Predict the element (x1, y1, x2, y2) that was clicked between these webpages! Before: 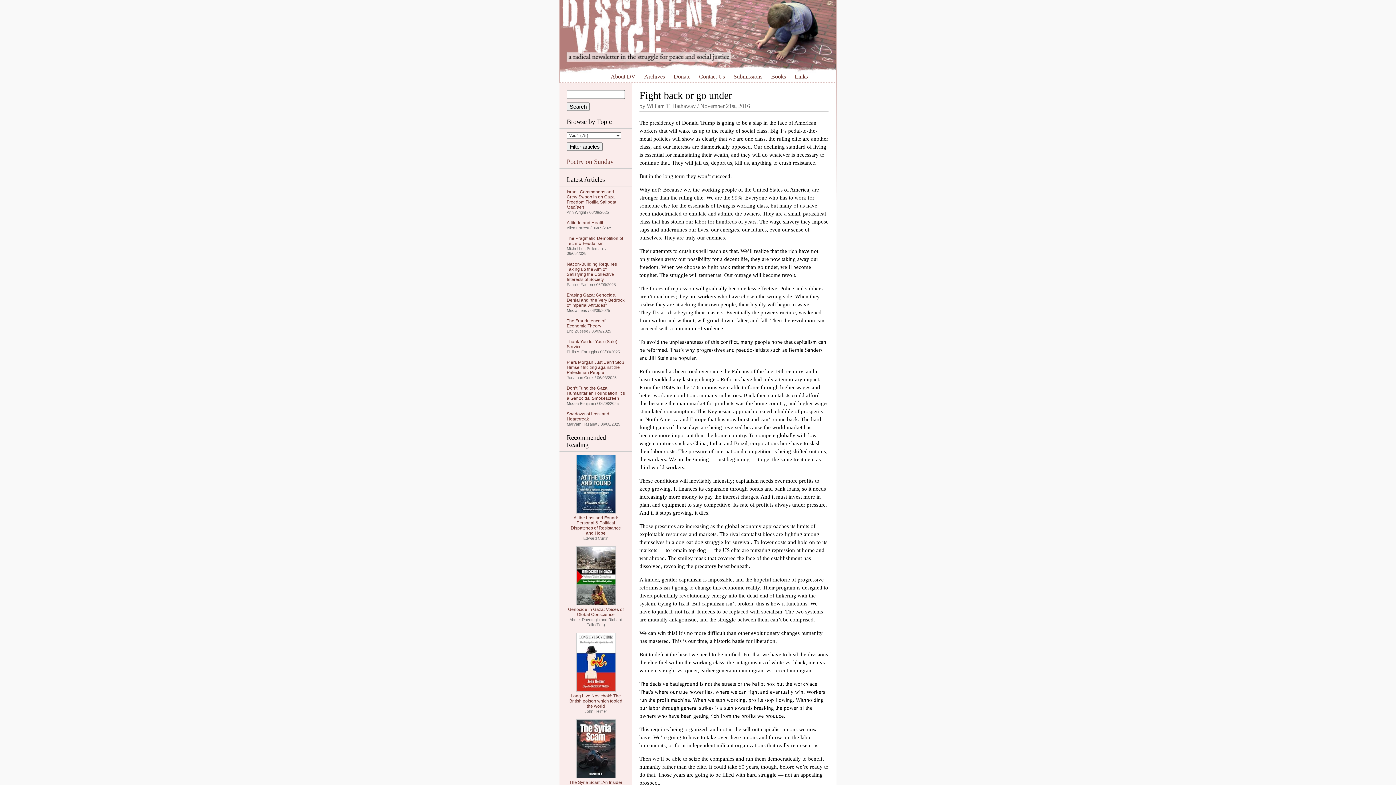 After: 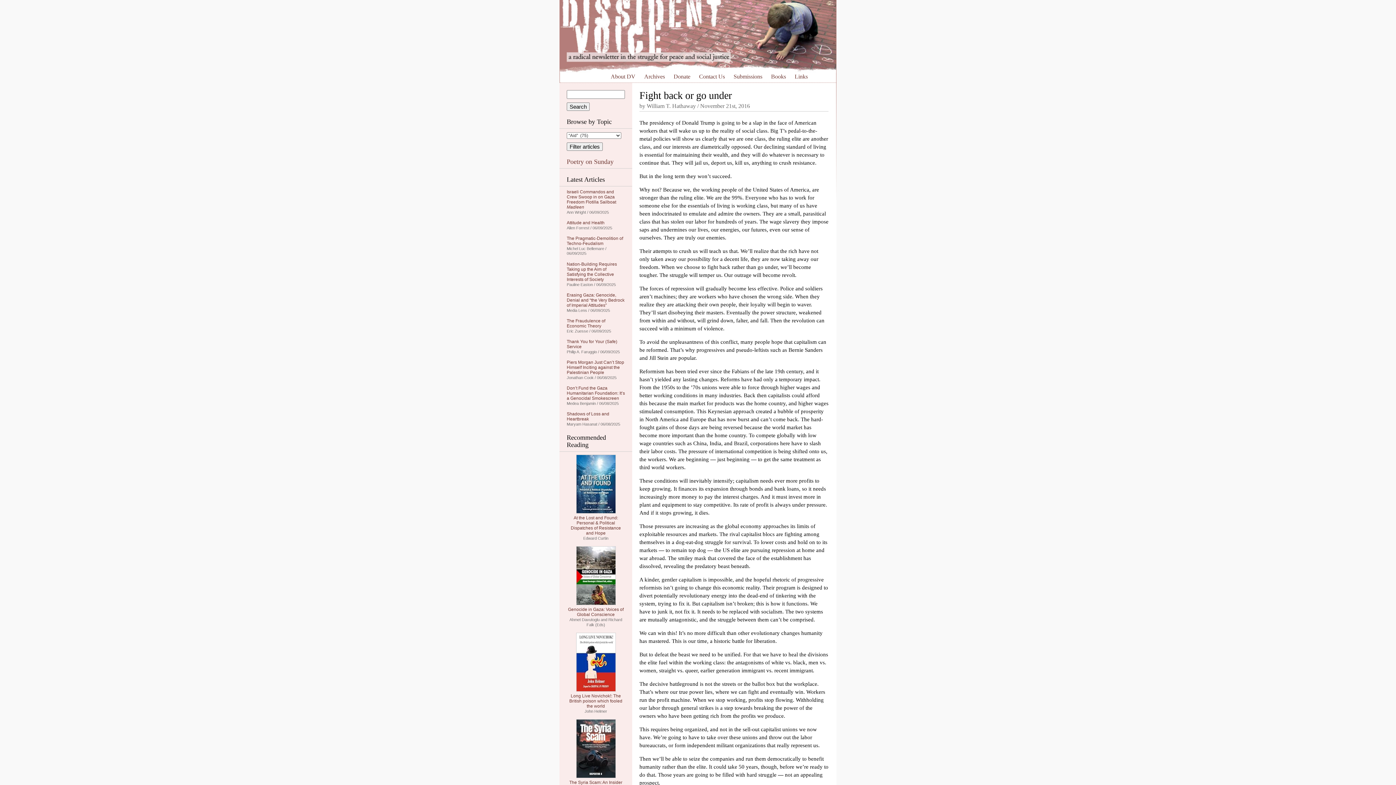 Action: bbox: (576, 688, 615, 693)